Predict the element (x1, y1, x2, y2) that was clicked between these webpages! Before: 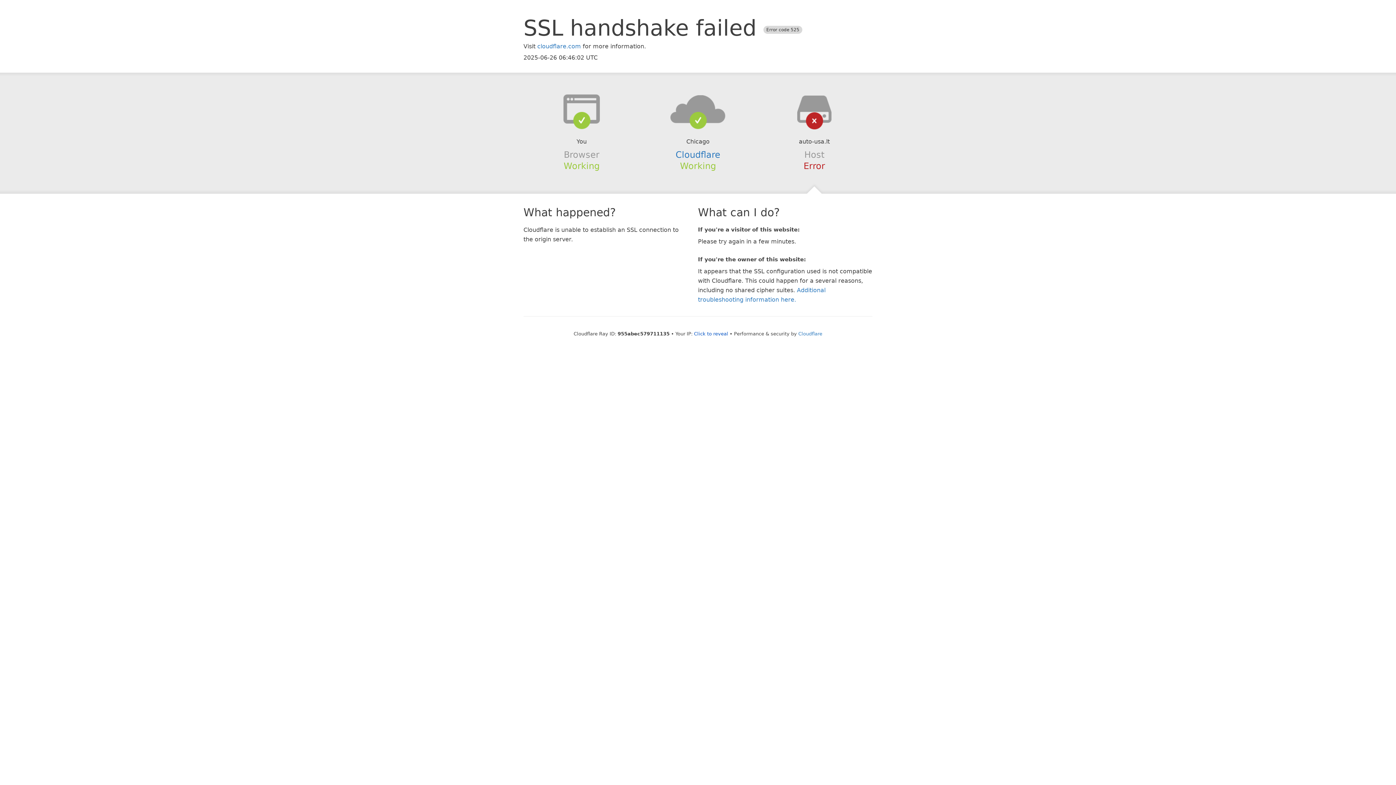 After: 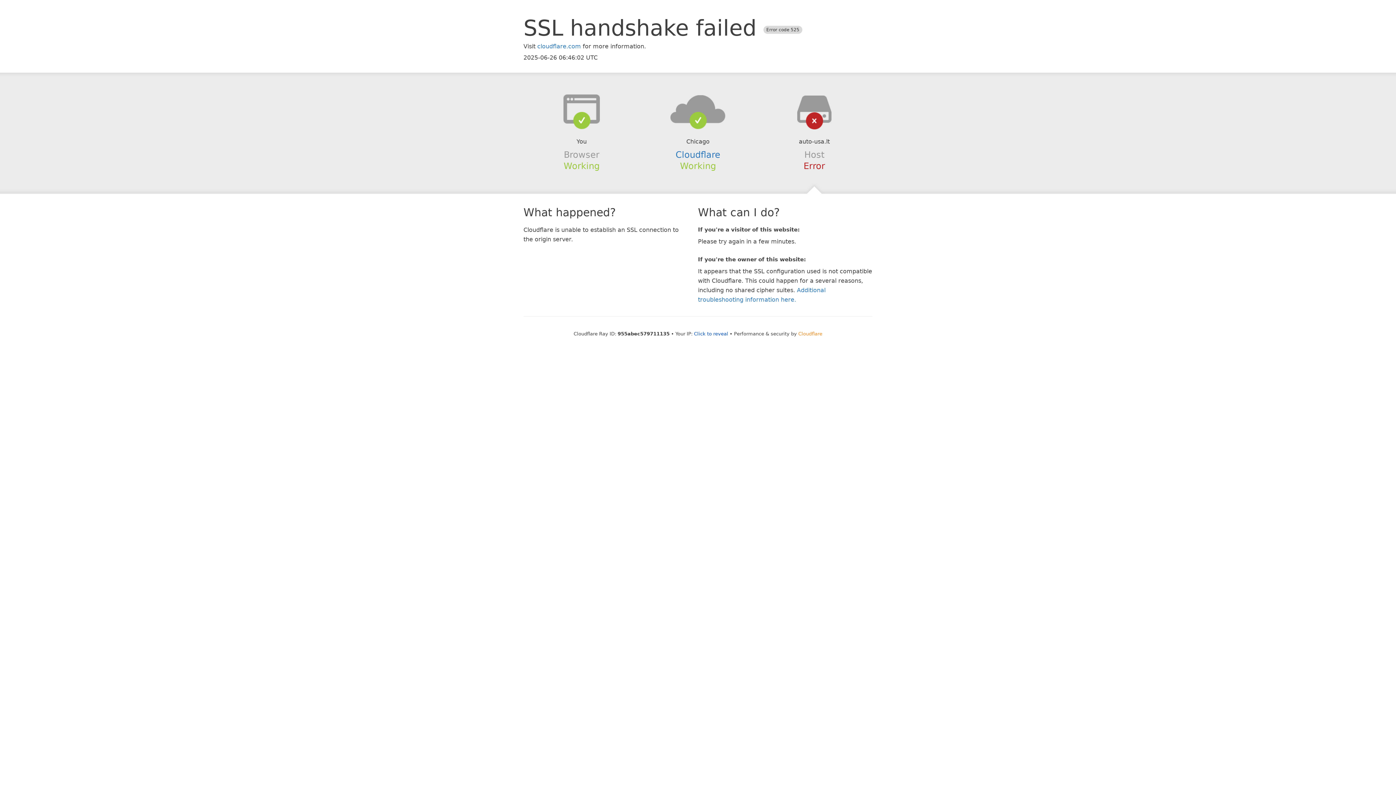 Action: label: Cloudflare bbox: (798, 331, 822, 336)